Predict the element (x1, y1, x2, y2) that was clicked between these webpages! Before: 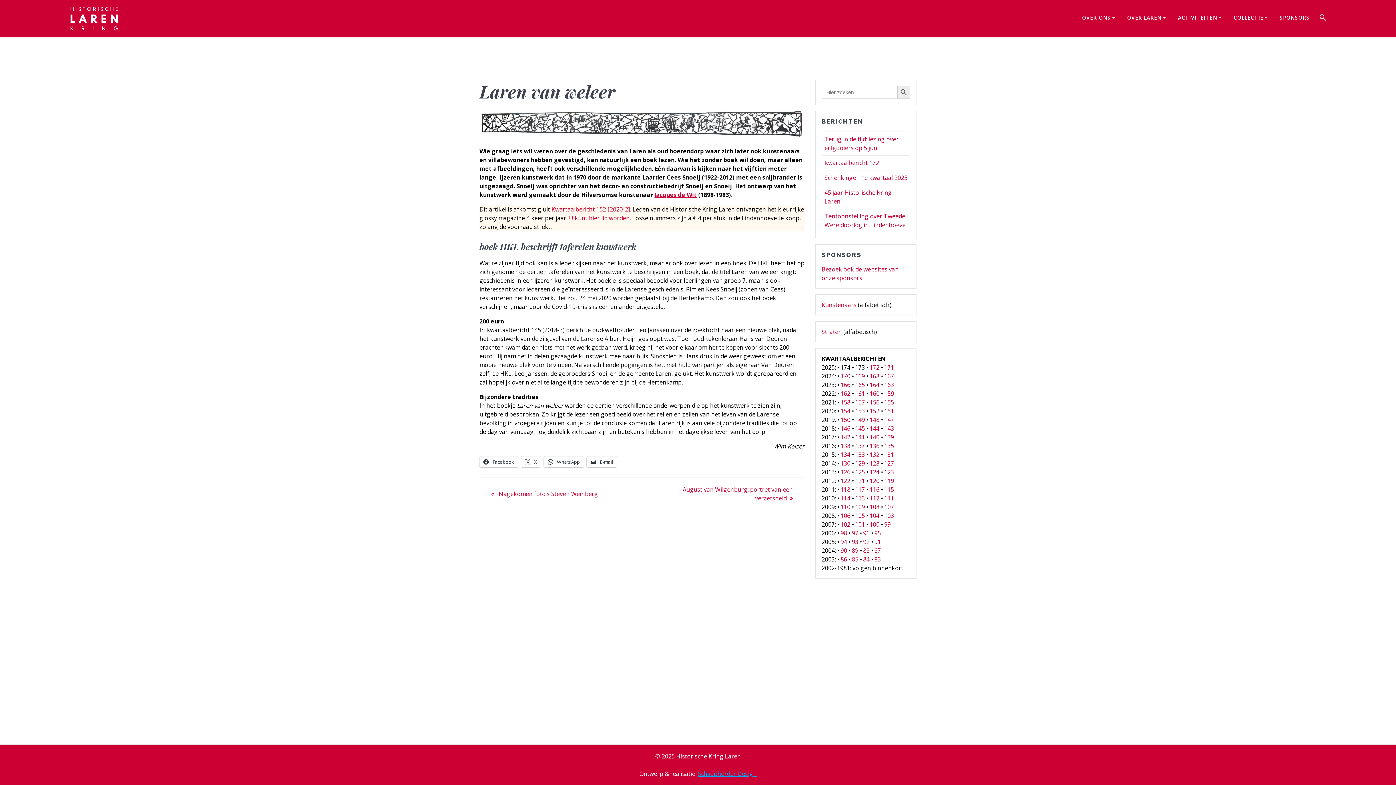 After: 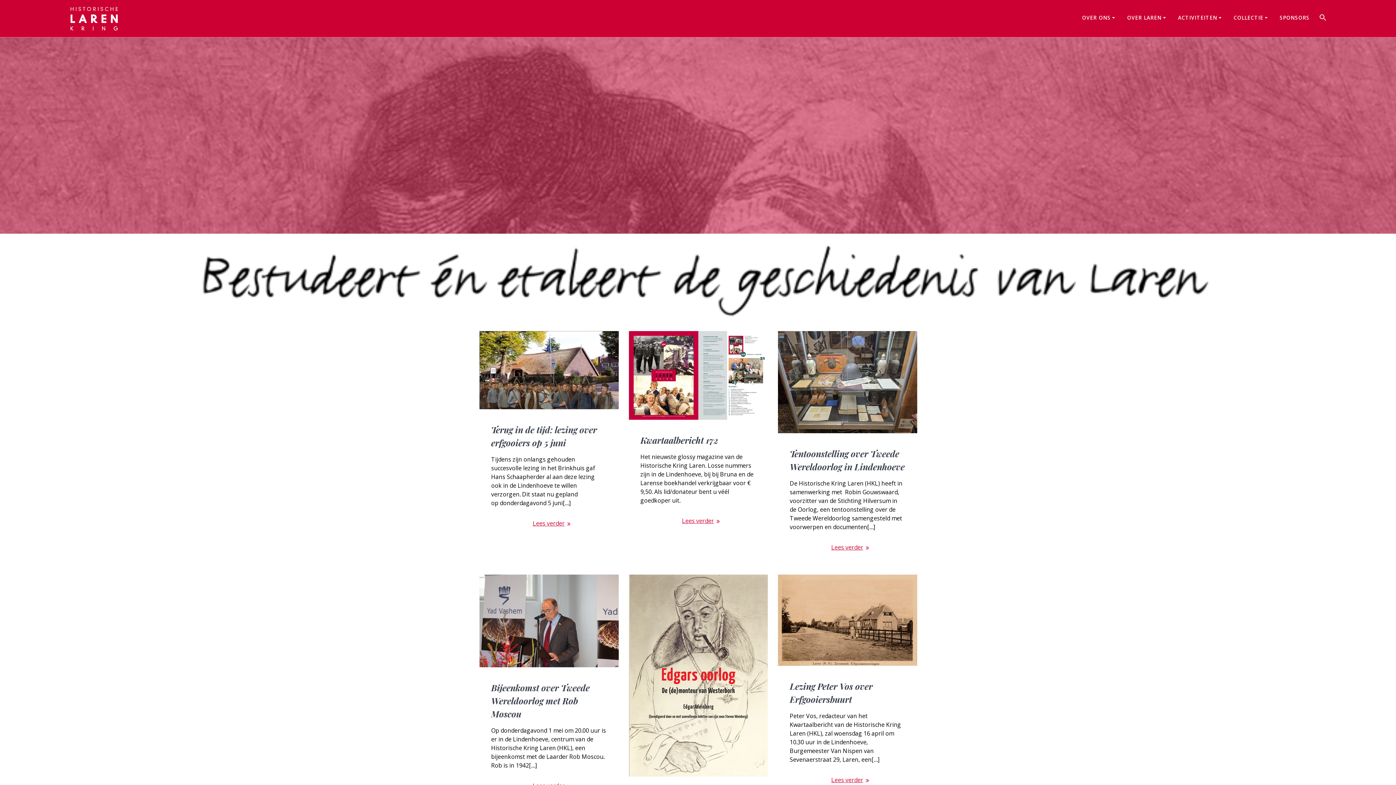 Action: bbox: (69, 5, 118, 31)